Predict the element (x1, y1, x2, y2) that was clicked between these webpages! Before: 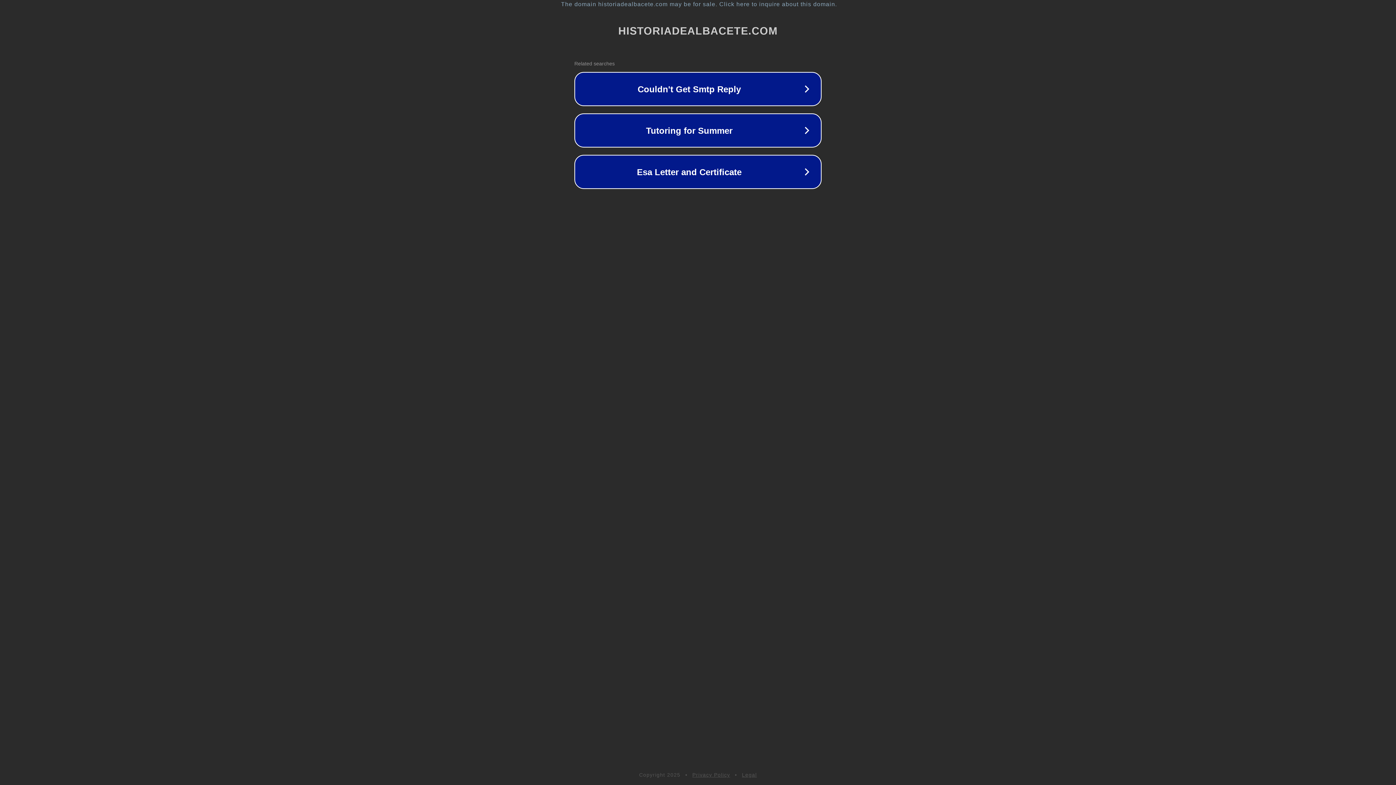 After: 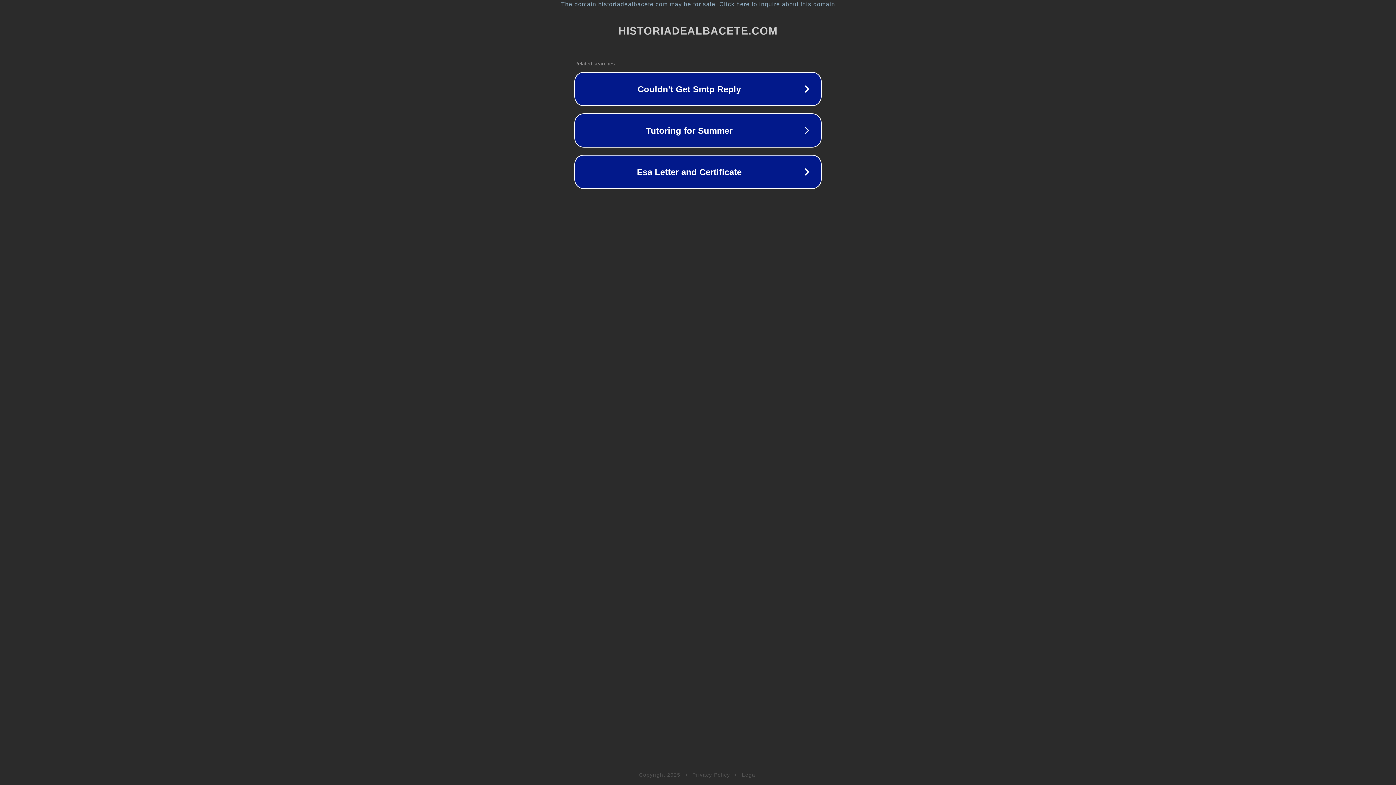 Action: label: Legal bbox: (742, 772, 757, 778)